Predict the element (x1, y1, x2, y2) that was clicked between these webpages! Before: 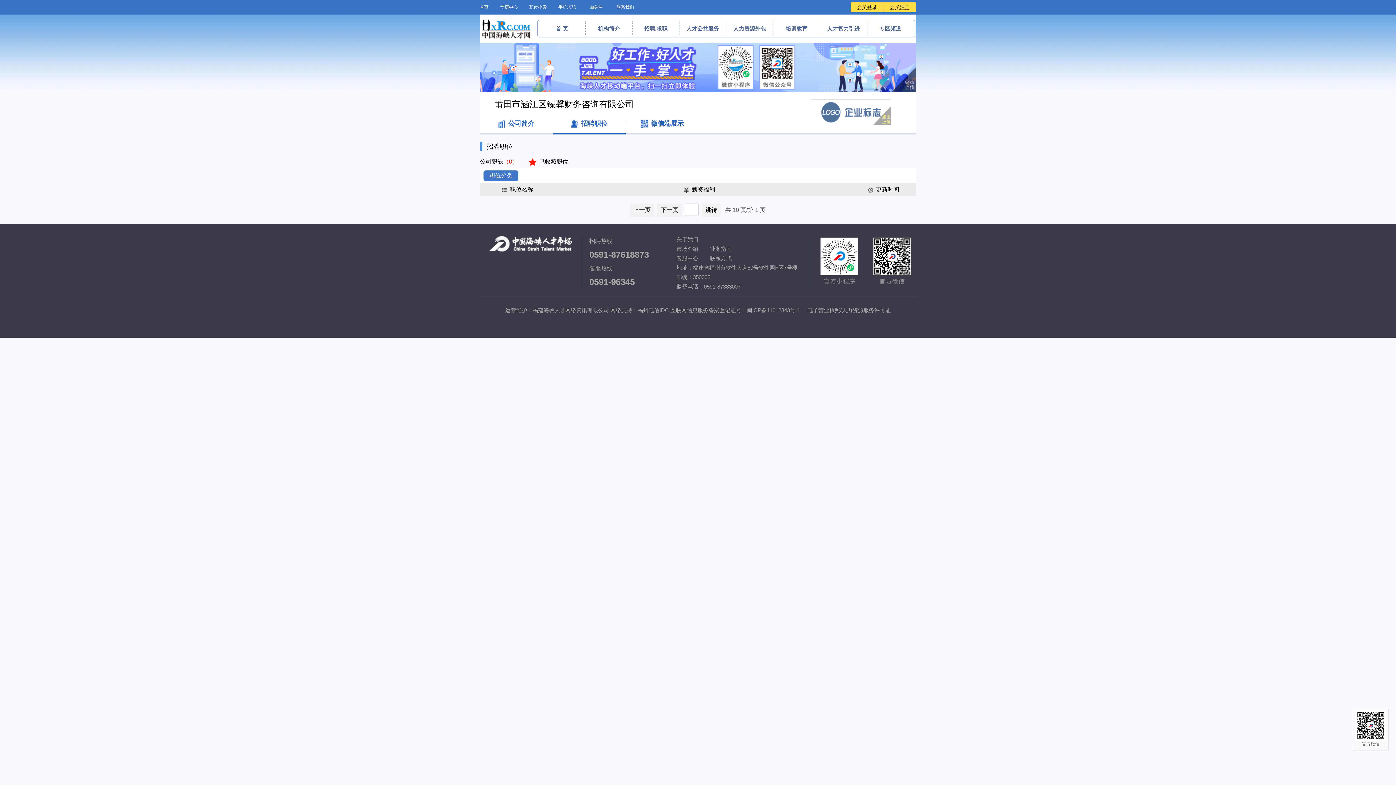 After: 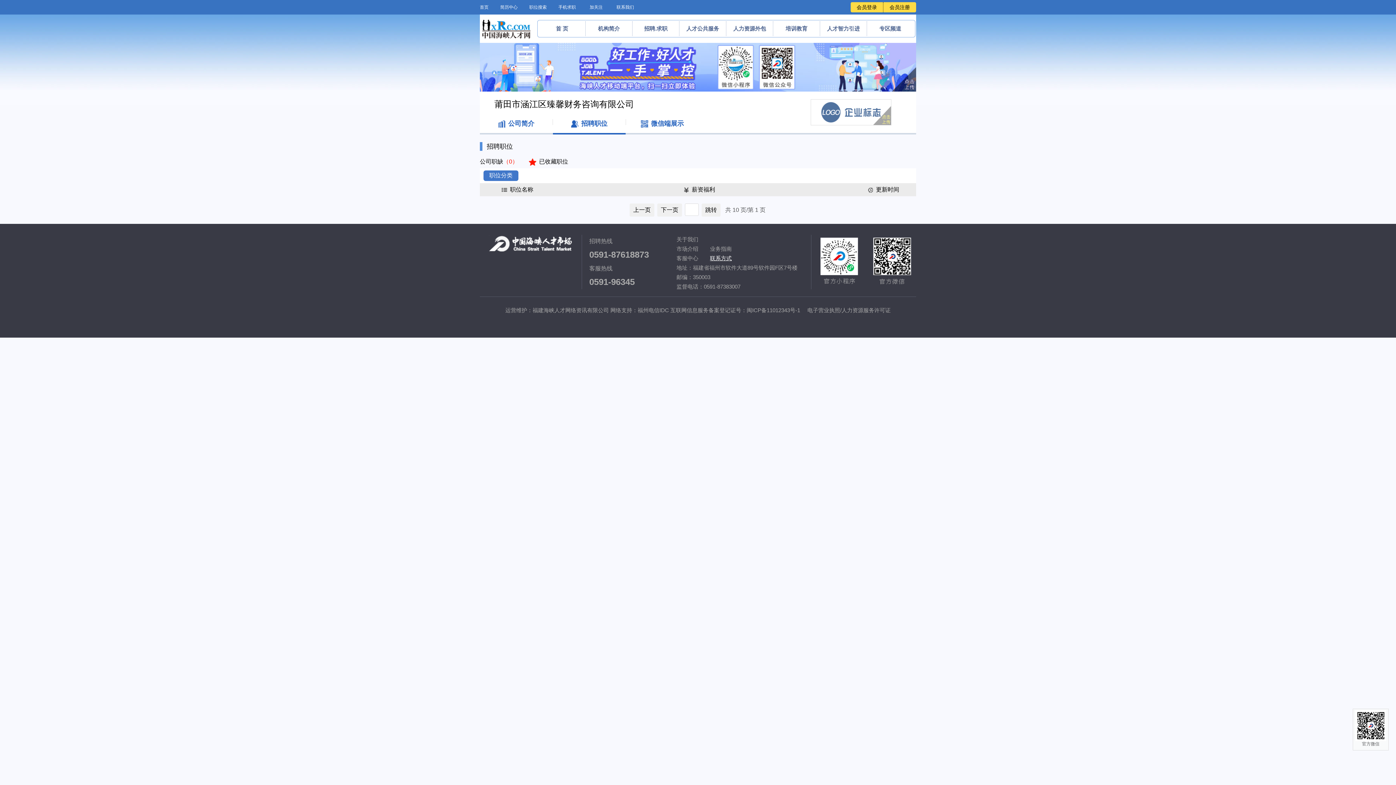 Action: label: 联系方式 bbox: (710, 255, 732, 261)